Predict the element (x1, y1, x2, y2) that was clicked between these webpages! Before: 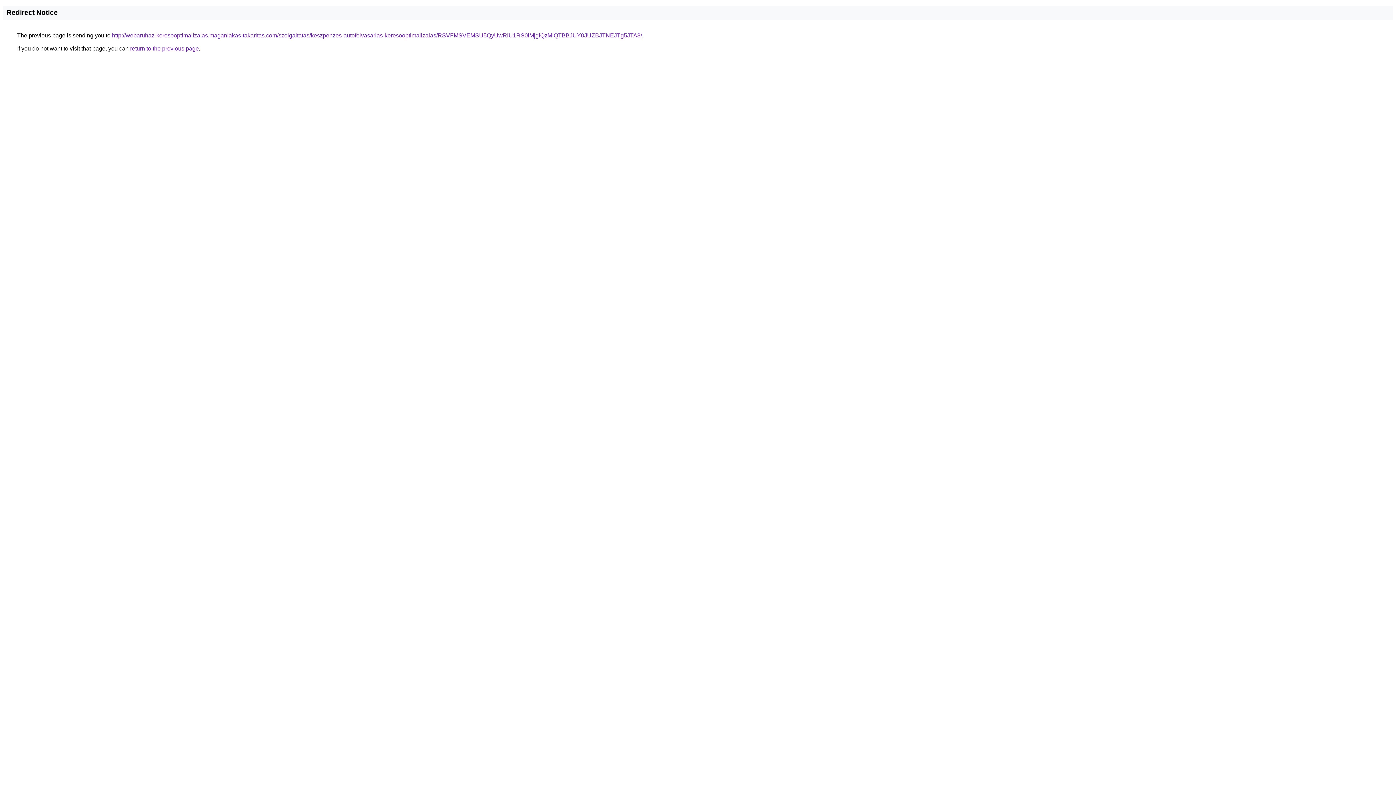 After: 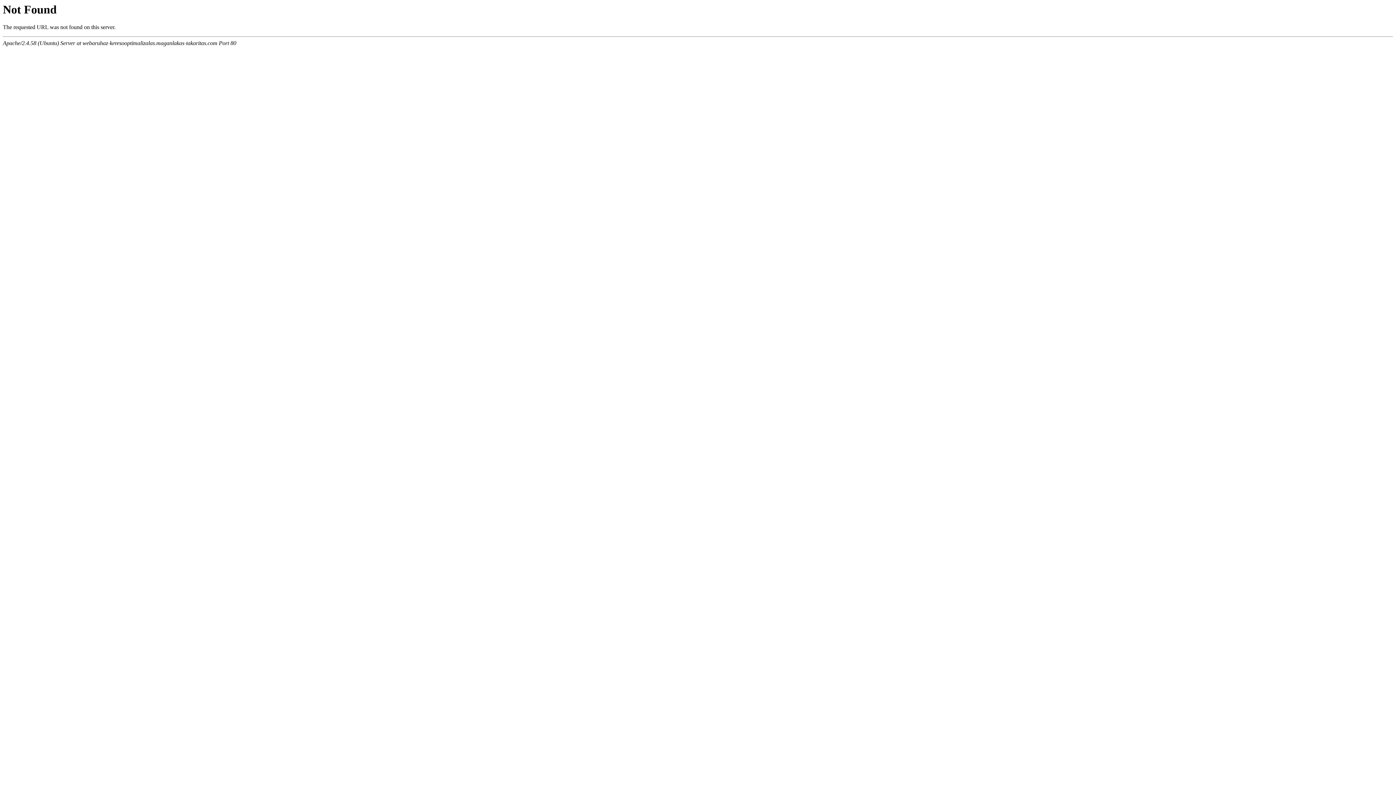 Action: label: http://webaruhaz-keresooptimalizalas.maganlakas-takaritas.com/szolgaltatas/keszpenzes-autofelvasarlas-keresooptimalizalas/RSVFMSVEMSU5QyUwRiU1RS0lMjglQzMlQTBBJUY0JUZBJTNEJTg5JTA3/ bbox: (112, 32, 642, 38)